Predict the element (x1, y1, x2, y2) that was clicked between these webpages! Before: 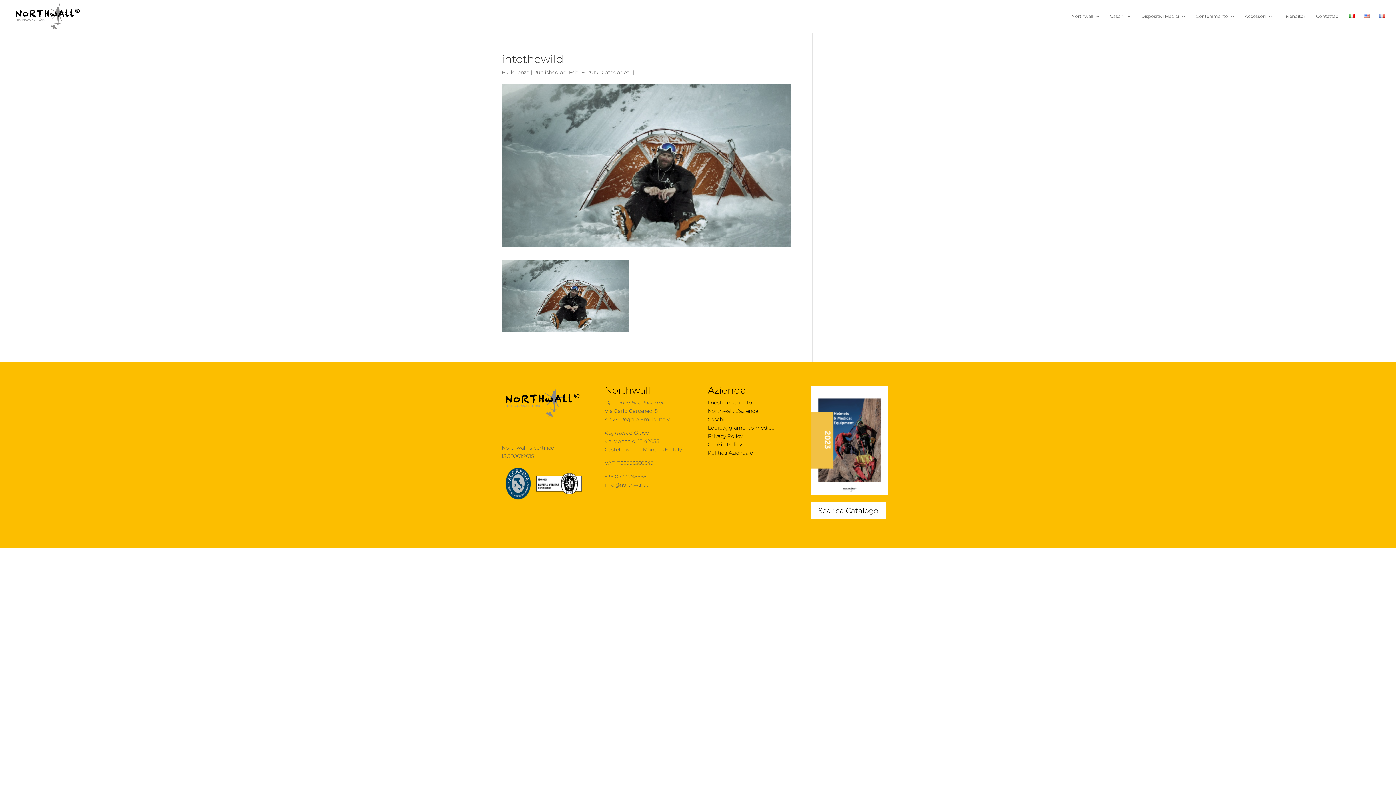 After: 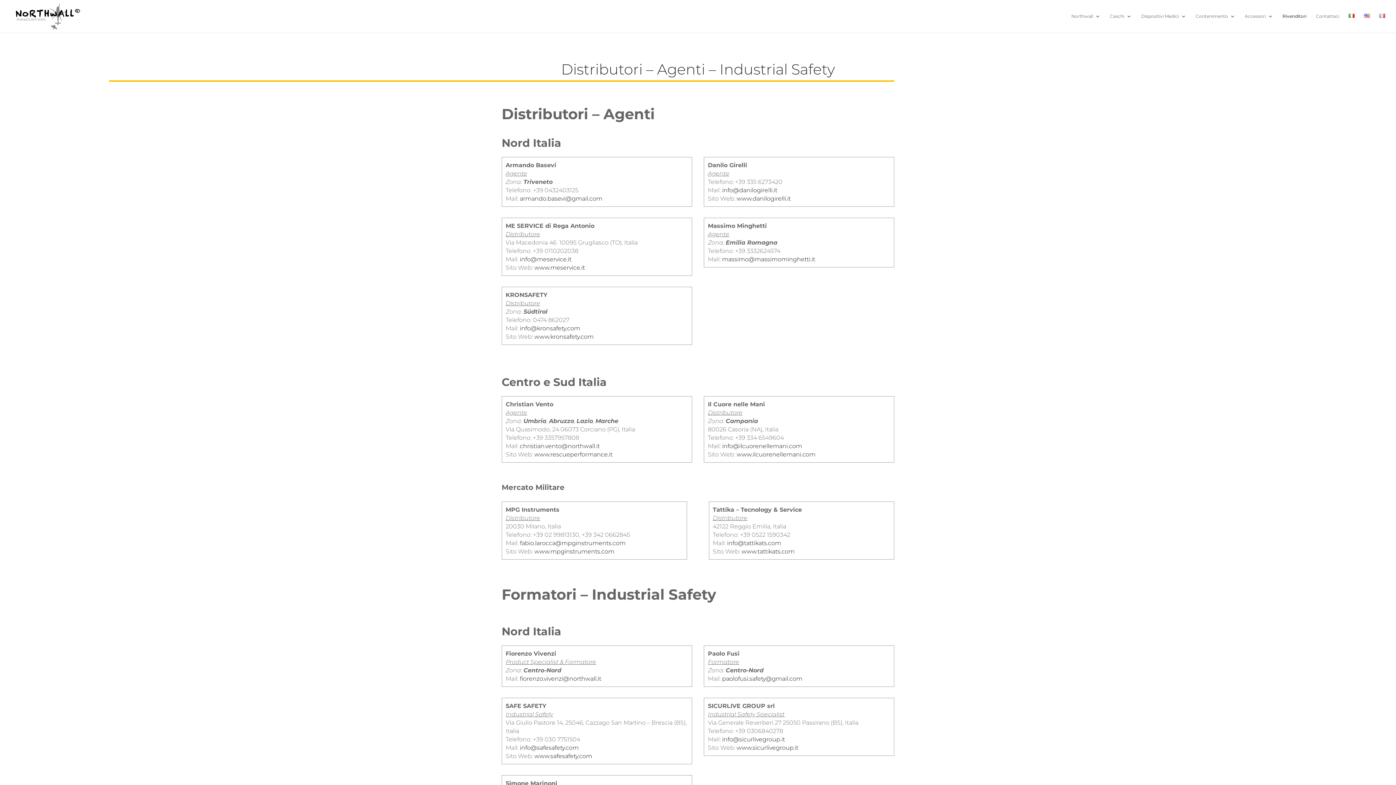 Action: label: I nostri distributori bbox: (708, 399, 756, 406)